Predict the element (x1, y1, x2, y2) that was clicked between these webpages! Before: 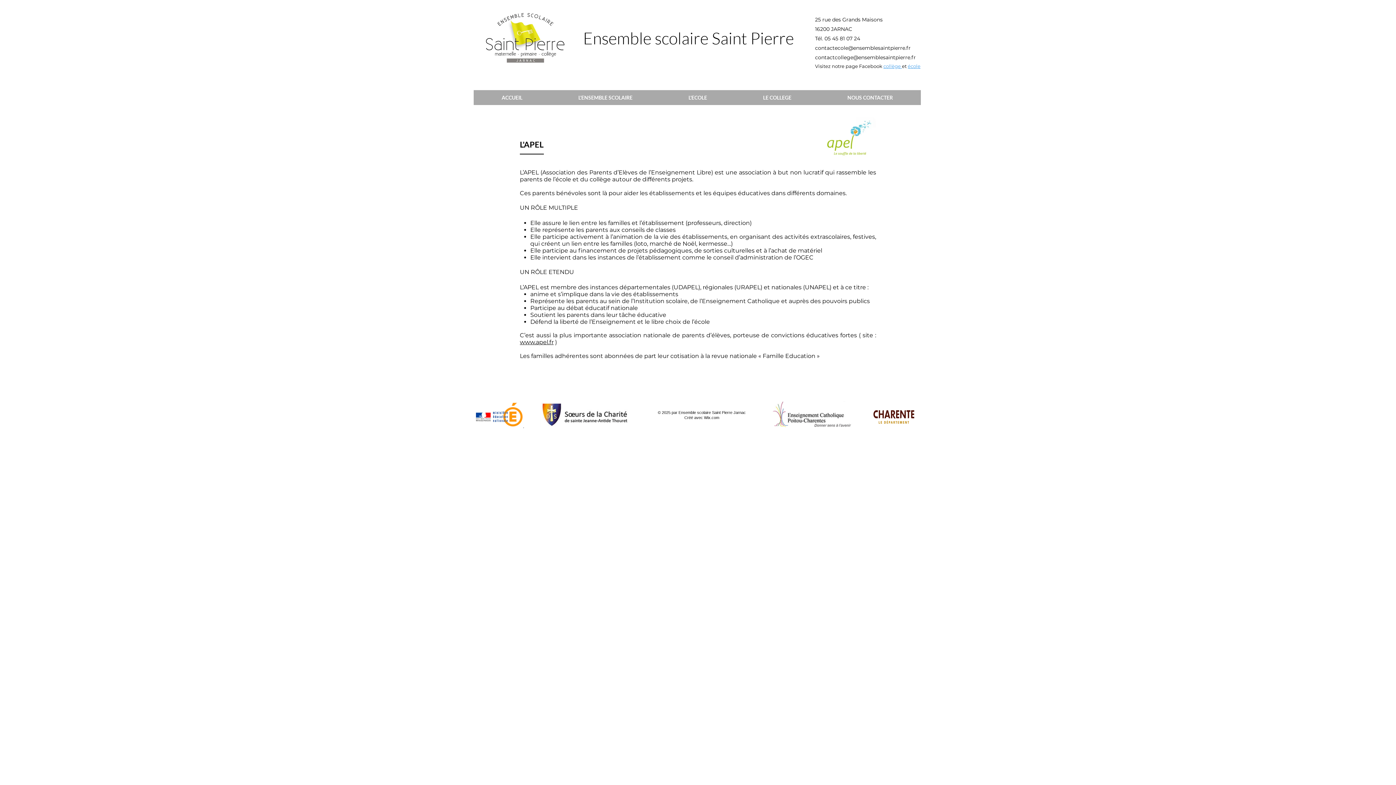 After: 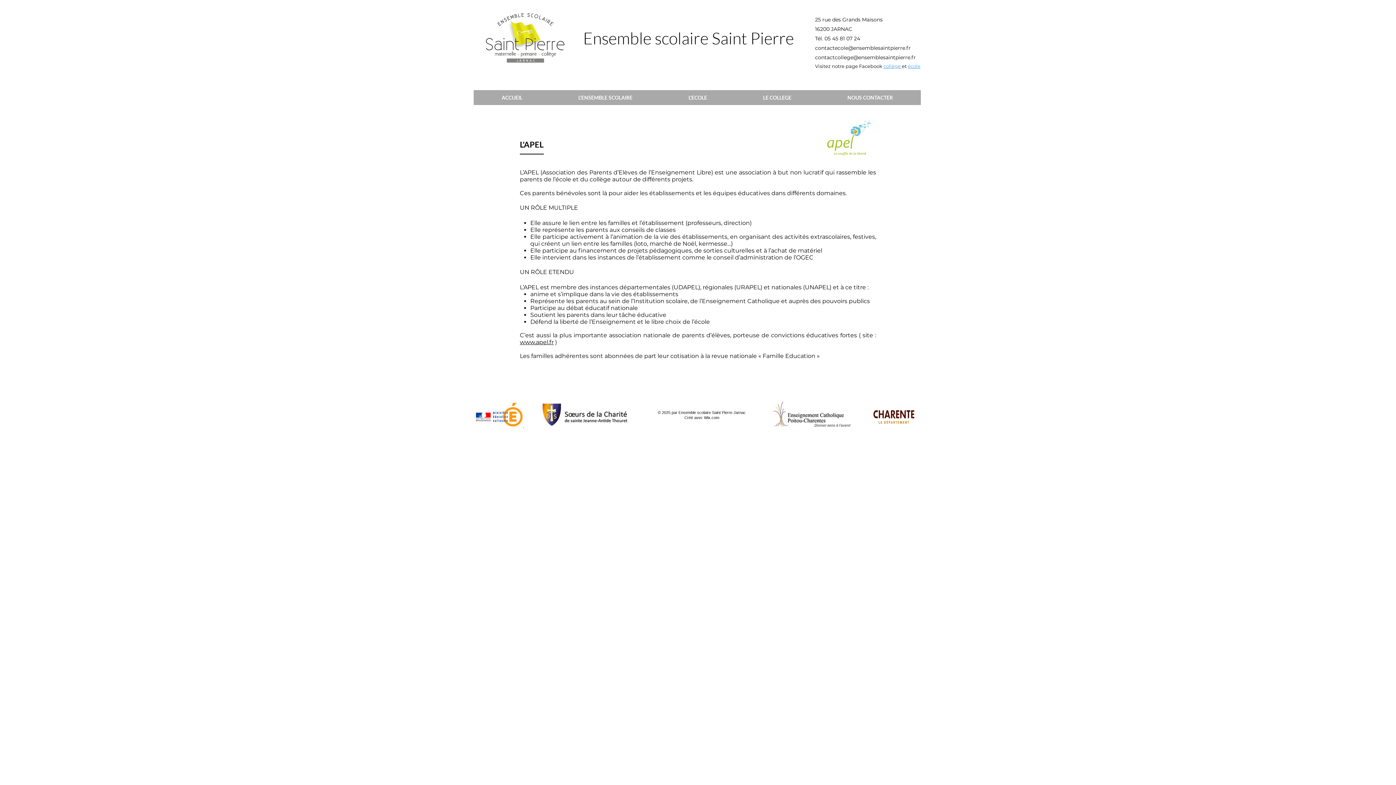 Action: label: LE COLLEGE bbox: (735, 90, 819, 105)